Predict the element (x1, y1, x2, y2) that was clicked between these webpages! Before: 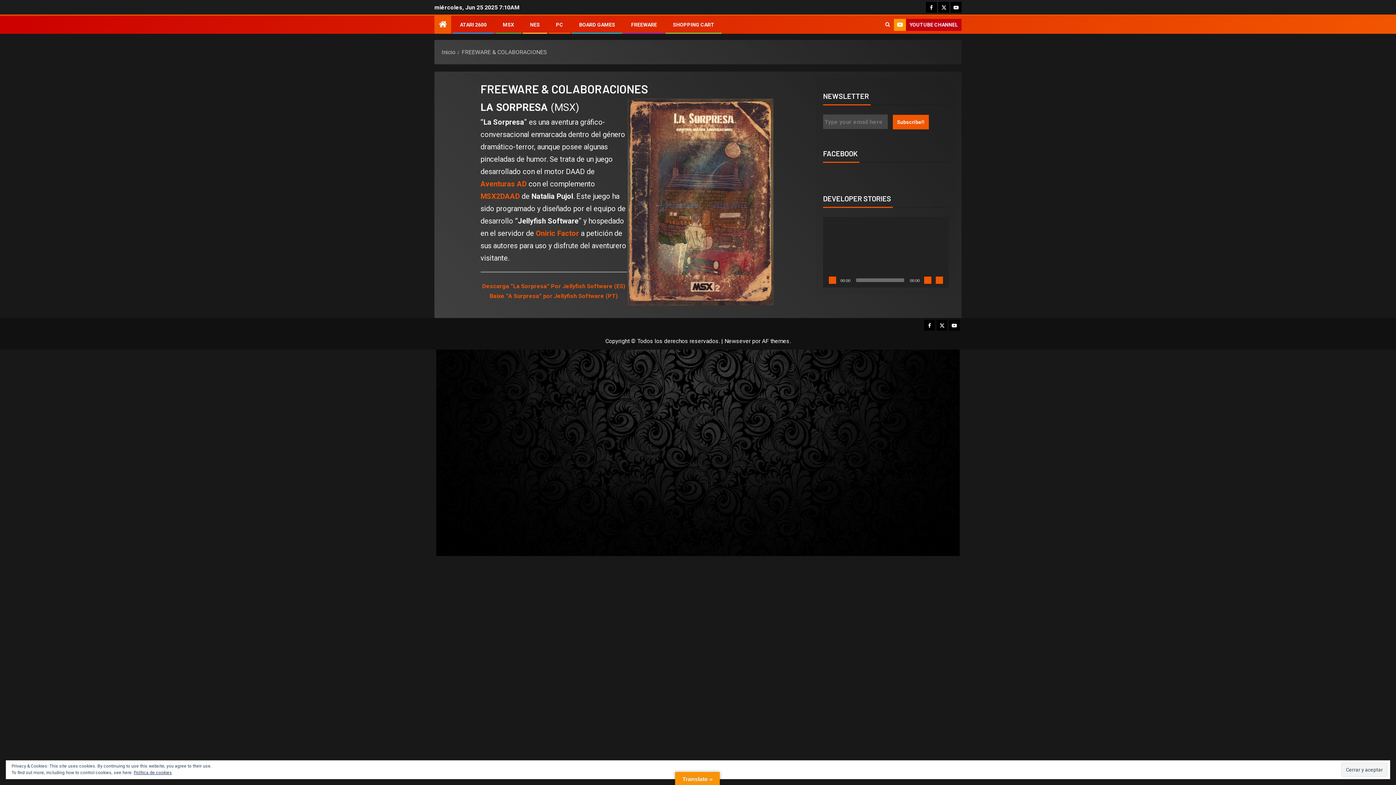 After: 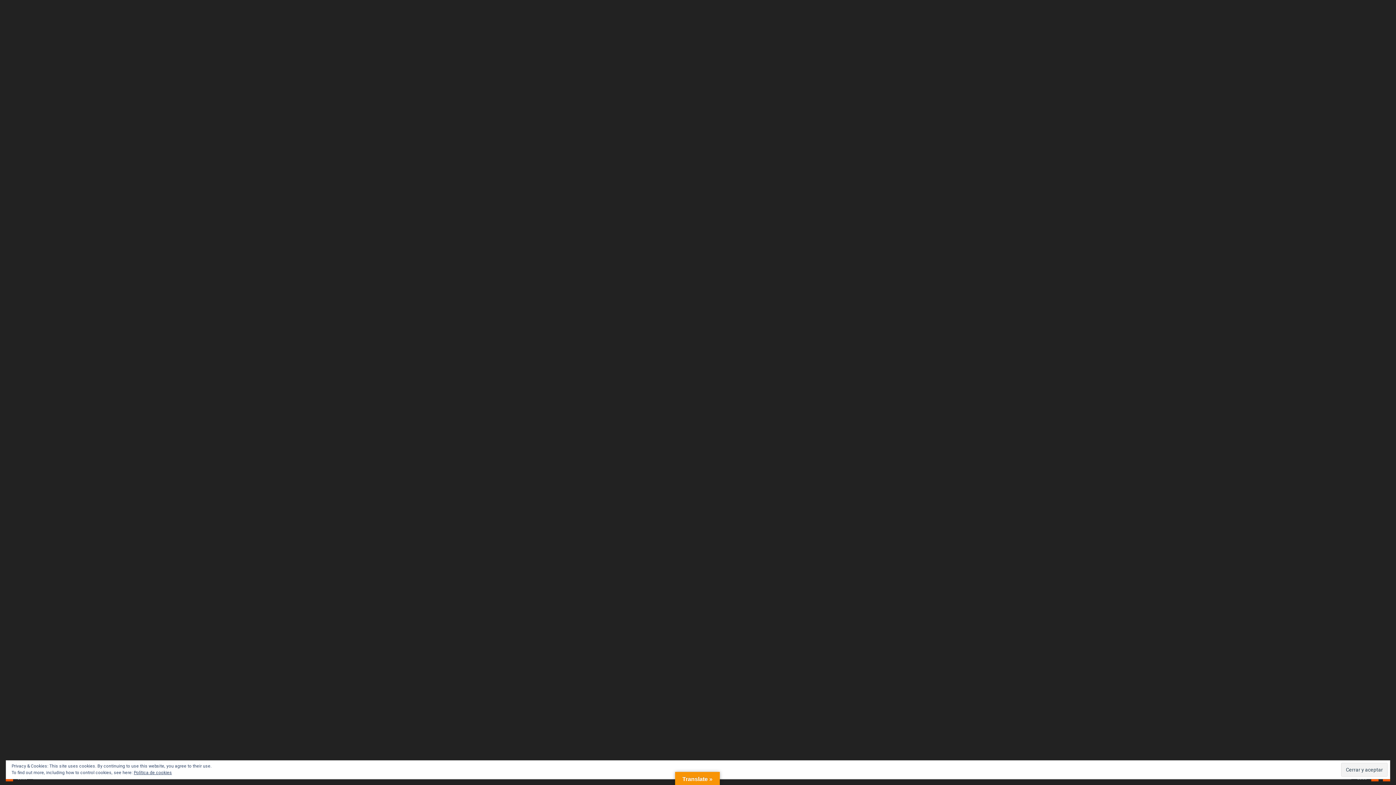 Action: label: Pantalla completa bbox: (935, 276, 943, 284)